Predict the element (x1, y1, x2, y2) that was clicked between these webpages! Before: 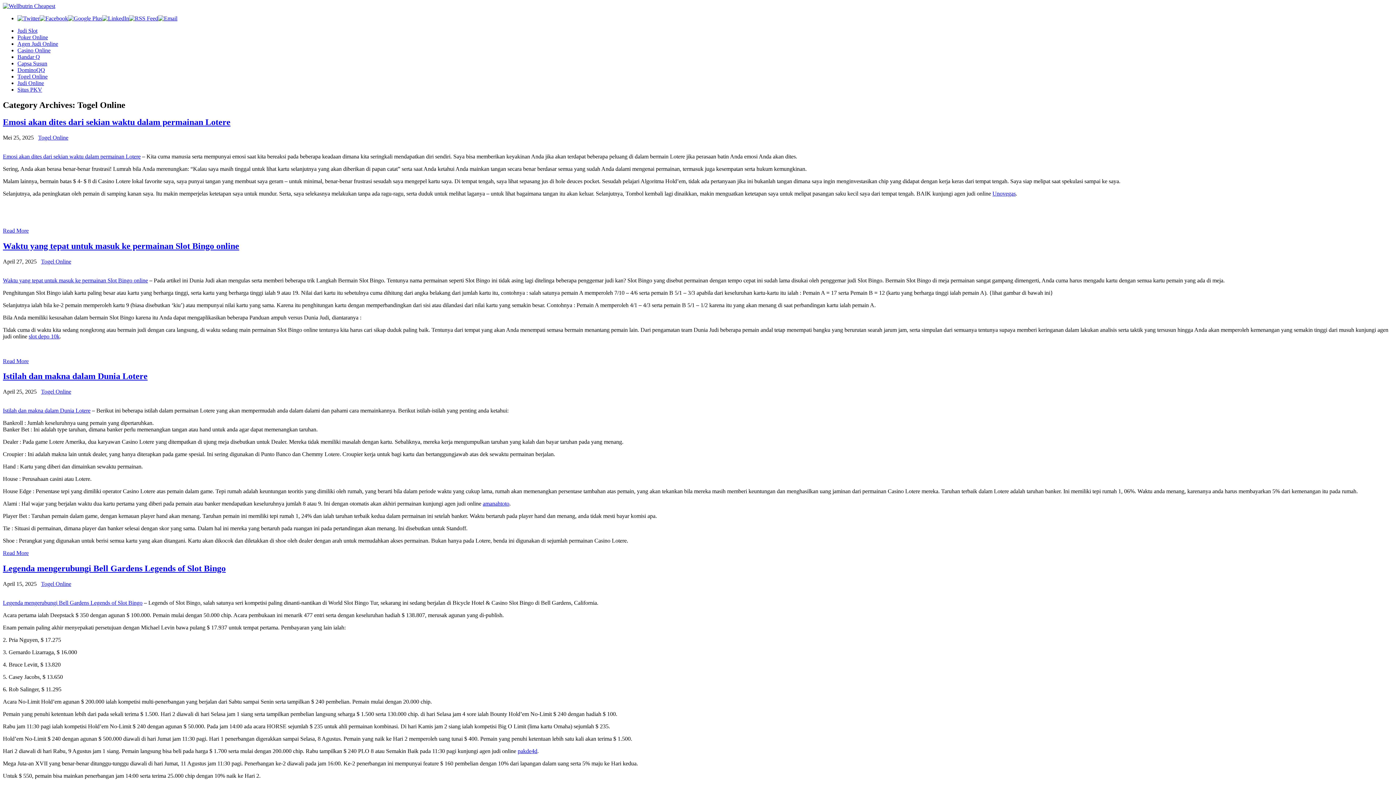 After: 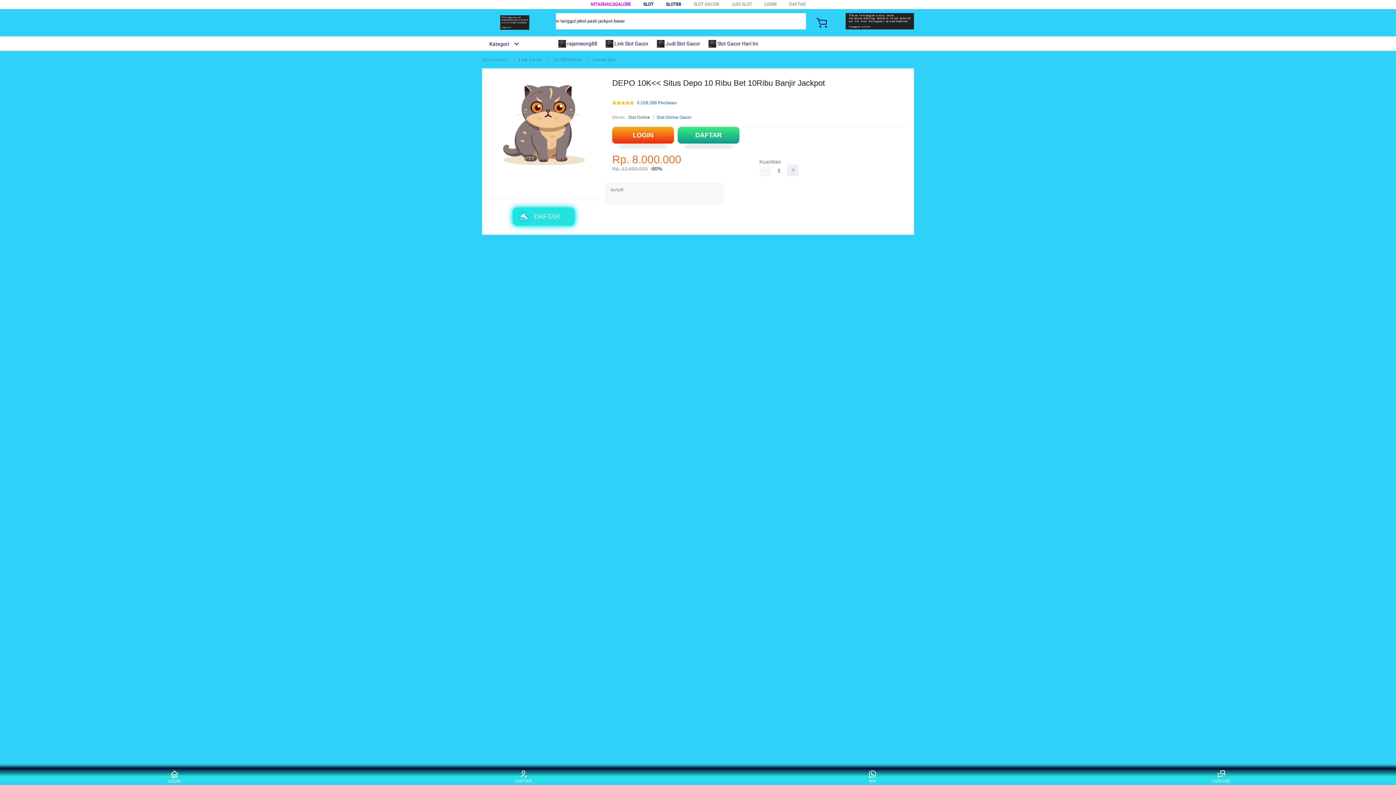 Action: label: slot depo 10k bbox: (28, 333, 59, 339)